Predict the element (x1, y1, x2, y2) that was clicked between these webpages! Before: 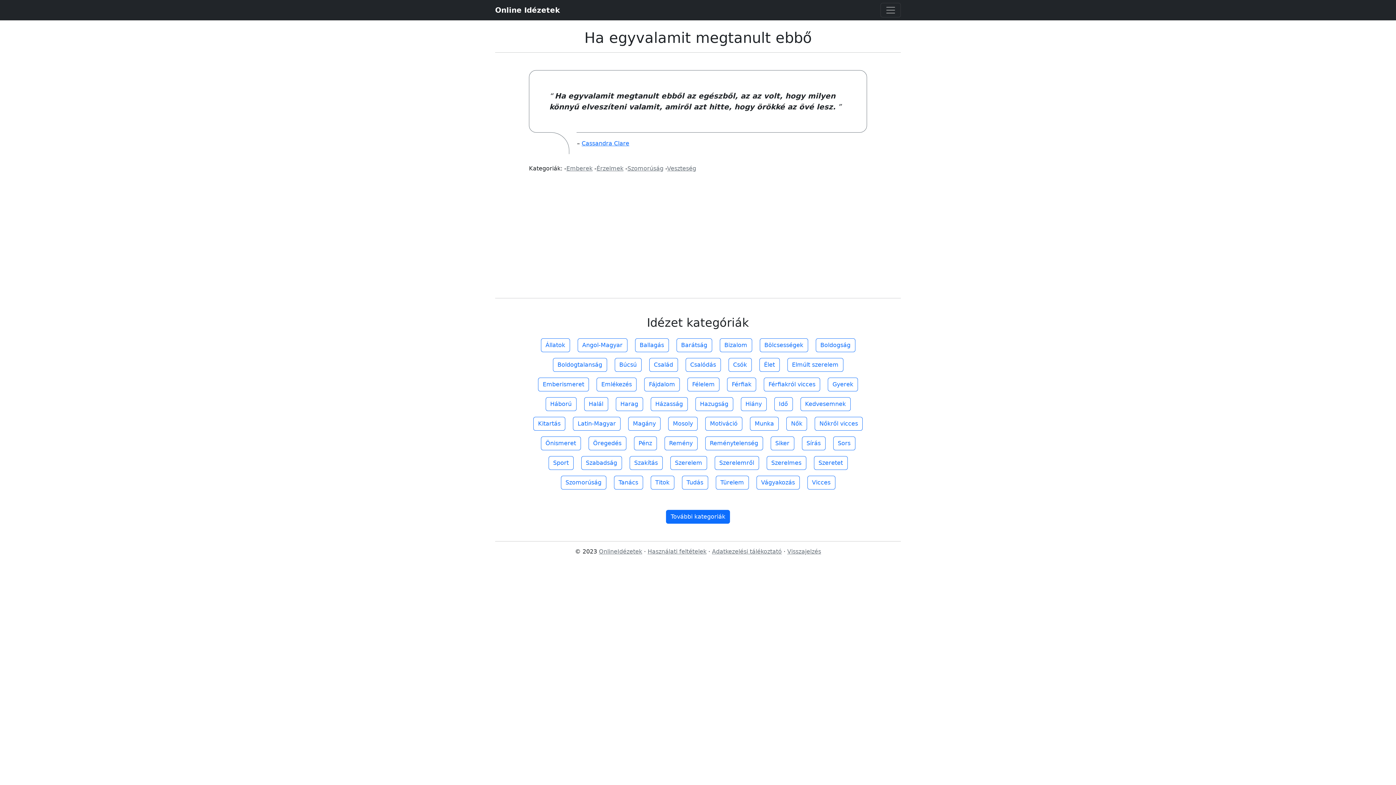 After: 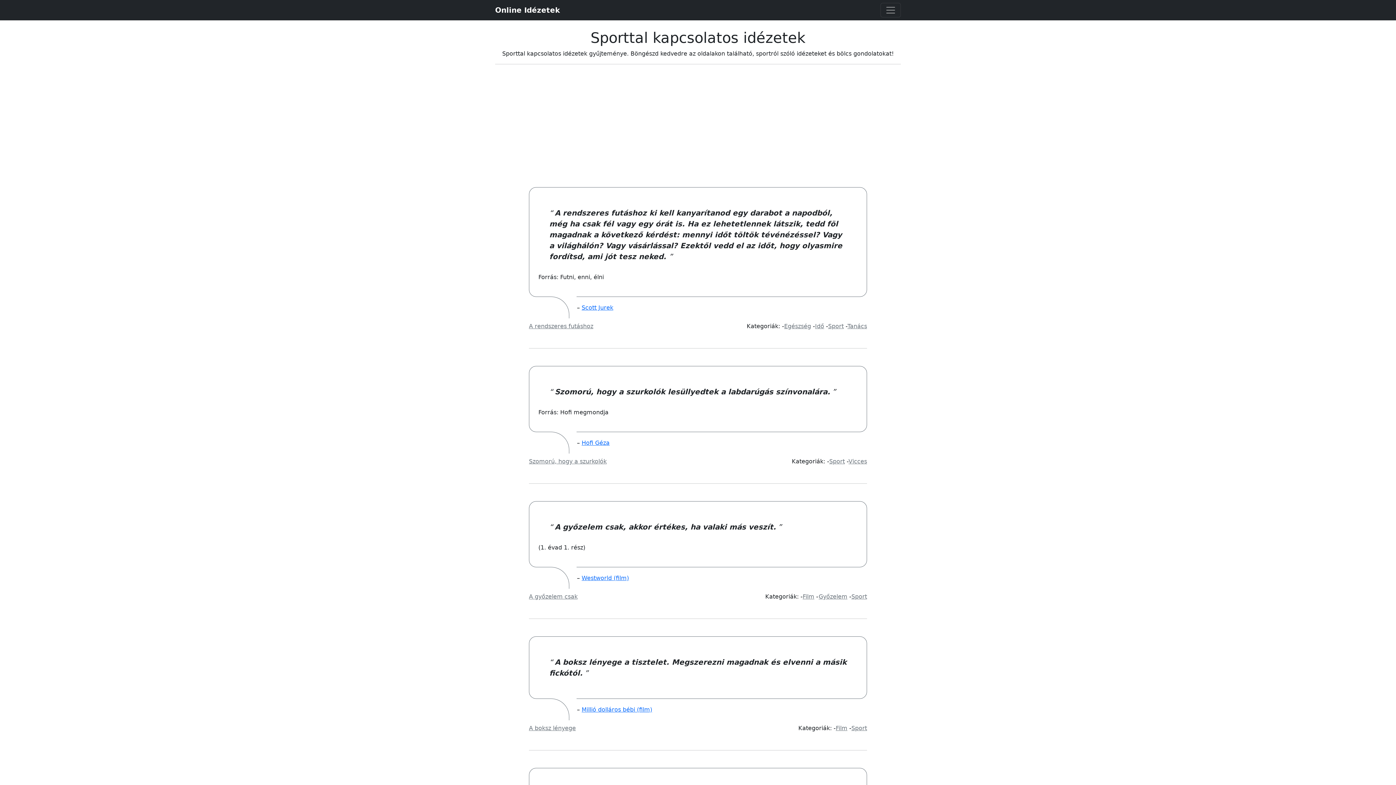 Action: label: Sport bbox: (548, 456, 573, 470)